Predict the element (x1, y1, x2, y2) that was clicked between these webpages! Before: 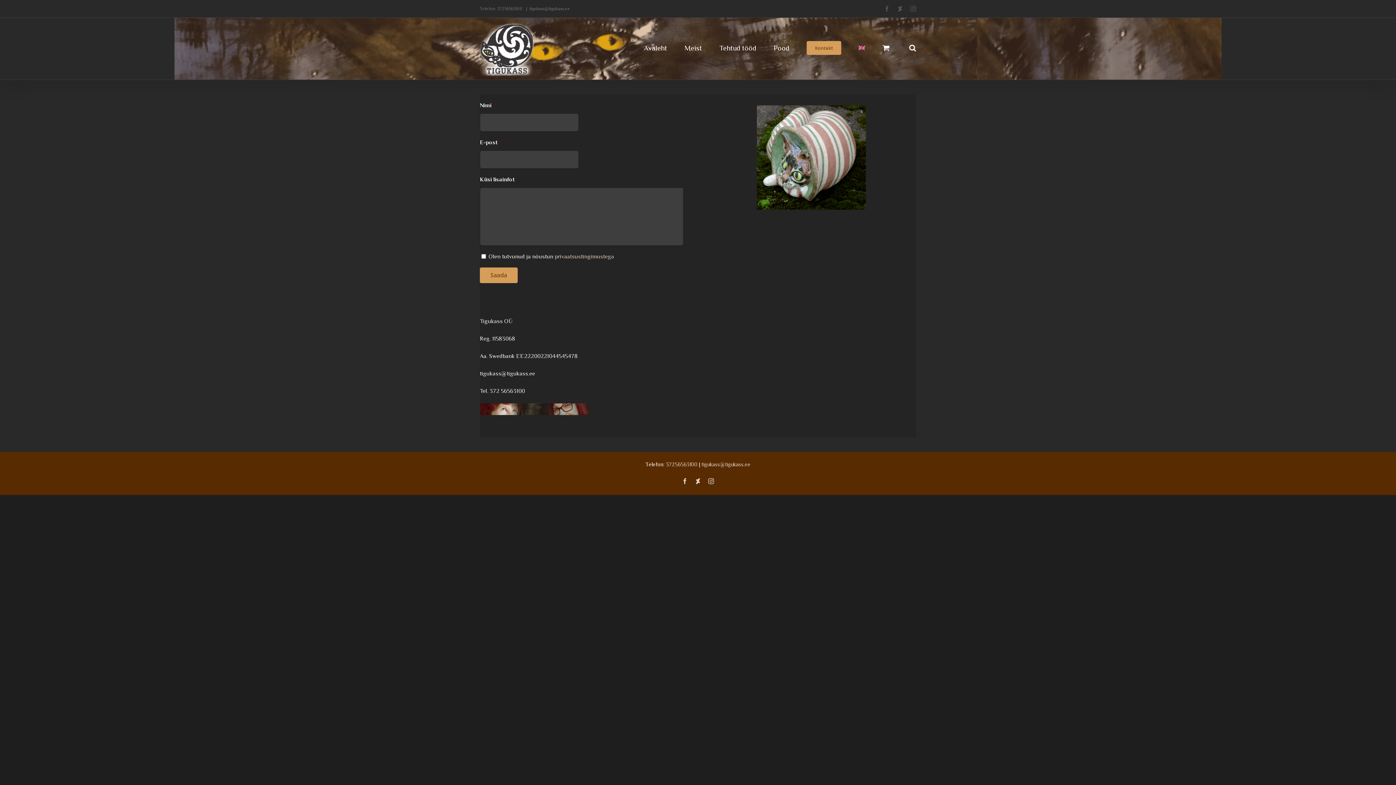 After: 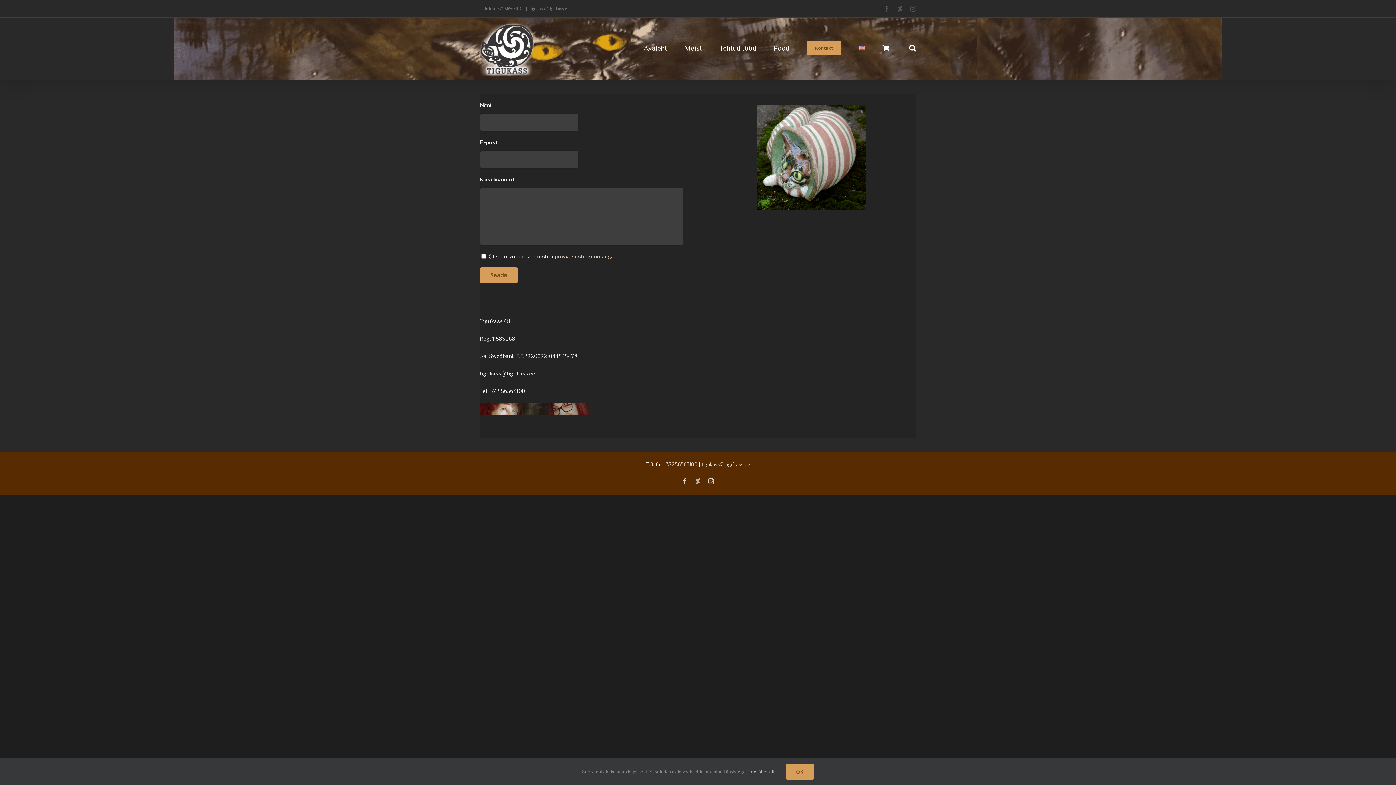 Action: bbox: (695, 478, 701, 484) label: Deviantart